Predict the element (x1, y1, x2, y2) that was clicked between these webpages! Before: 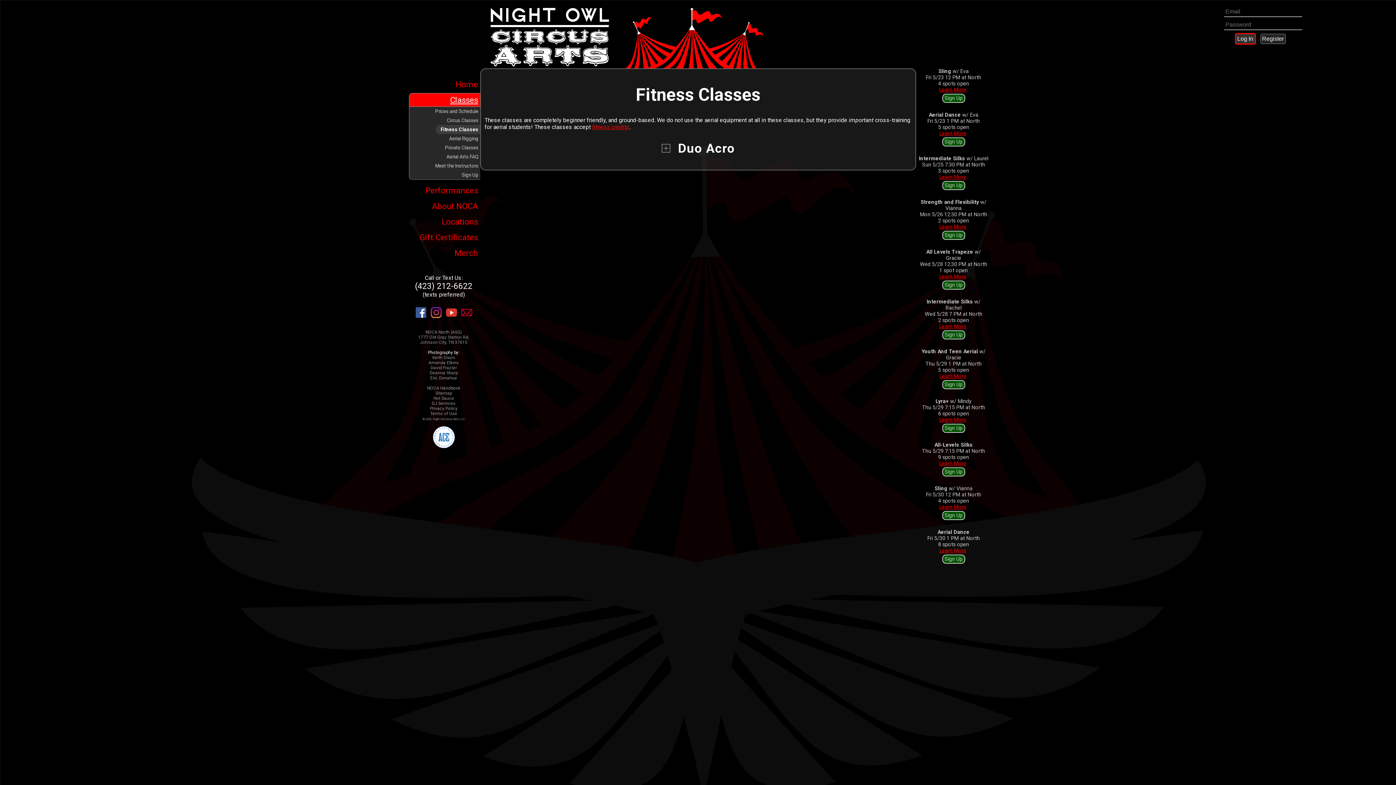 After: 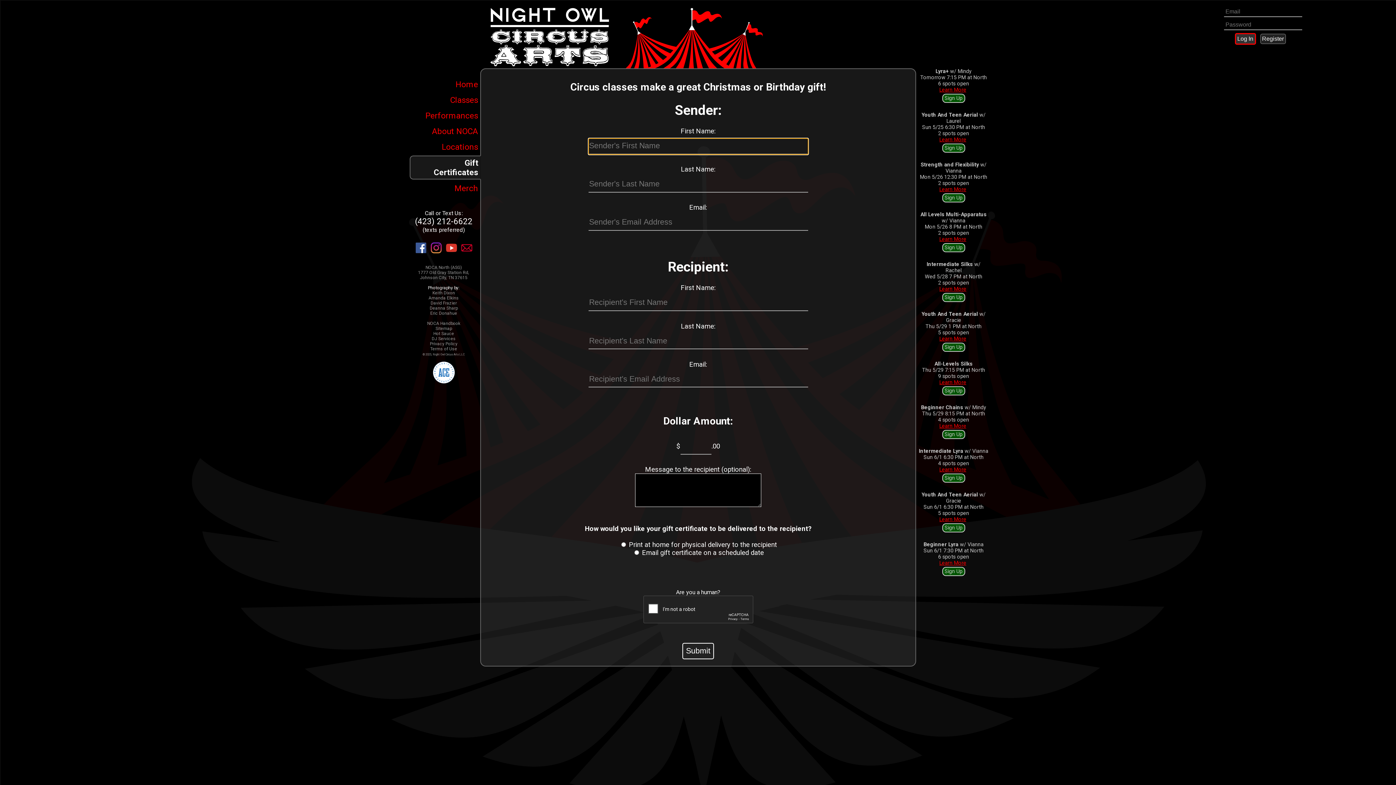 Action: label: Gift Certificates bbox: (409, 230, 480, 244)